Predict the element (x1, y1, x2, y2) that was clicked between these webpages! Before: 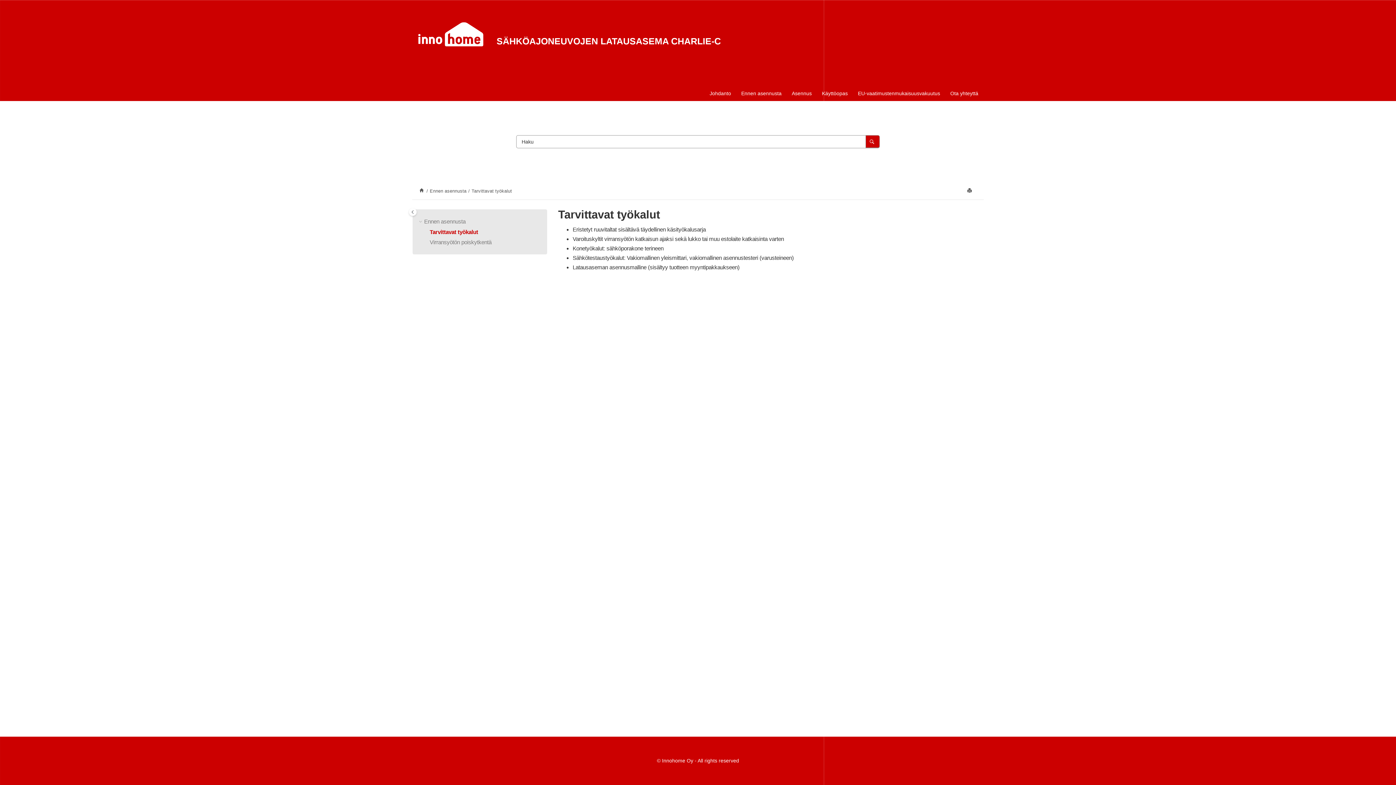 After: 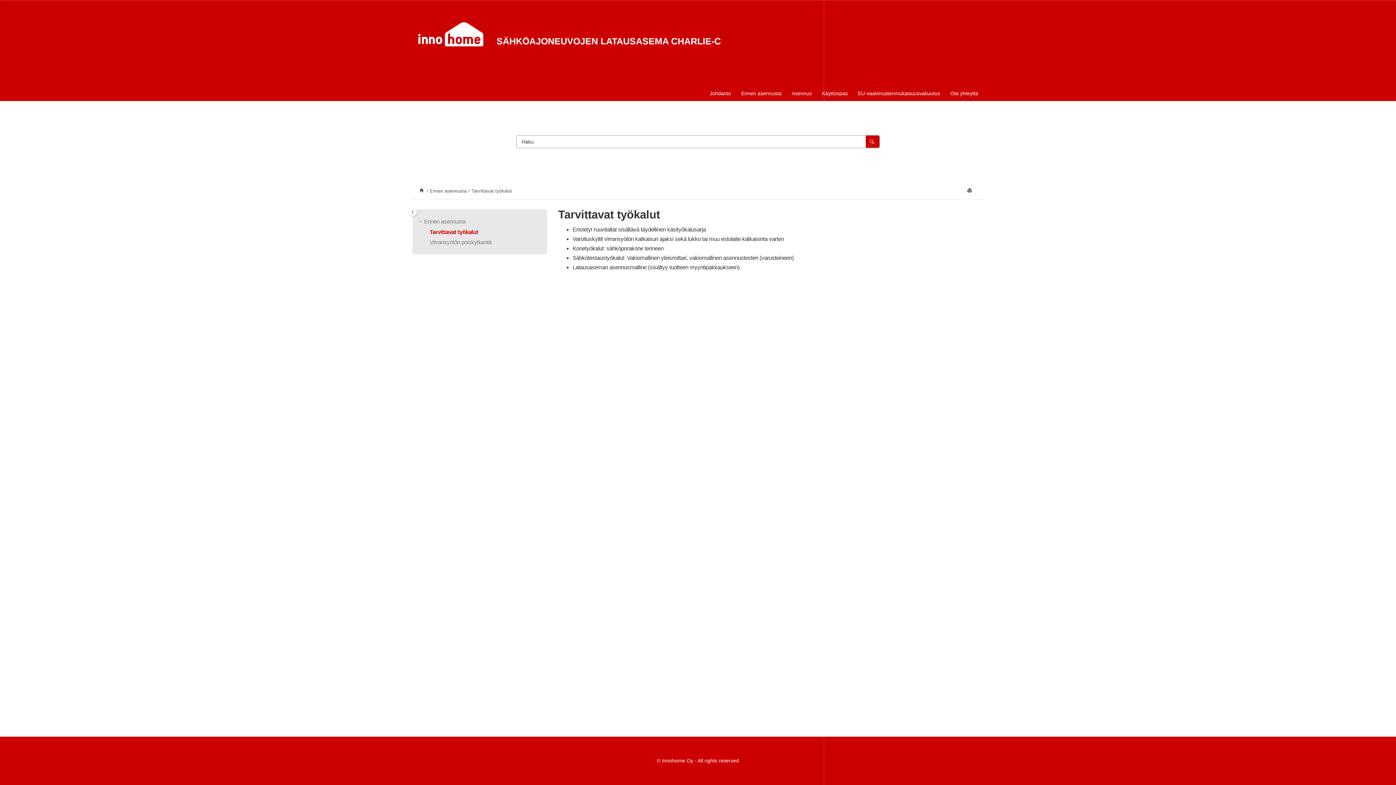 Action: bbox: (424, 238, 429, 246)